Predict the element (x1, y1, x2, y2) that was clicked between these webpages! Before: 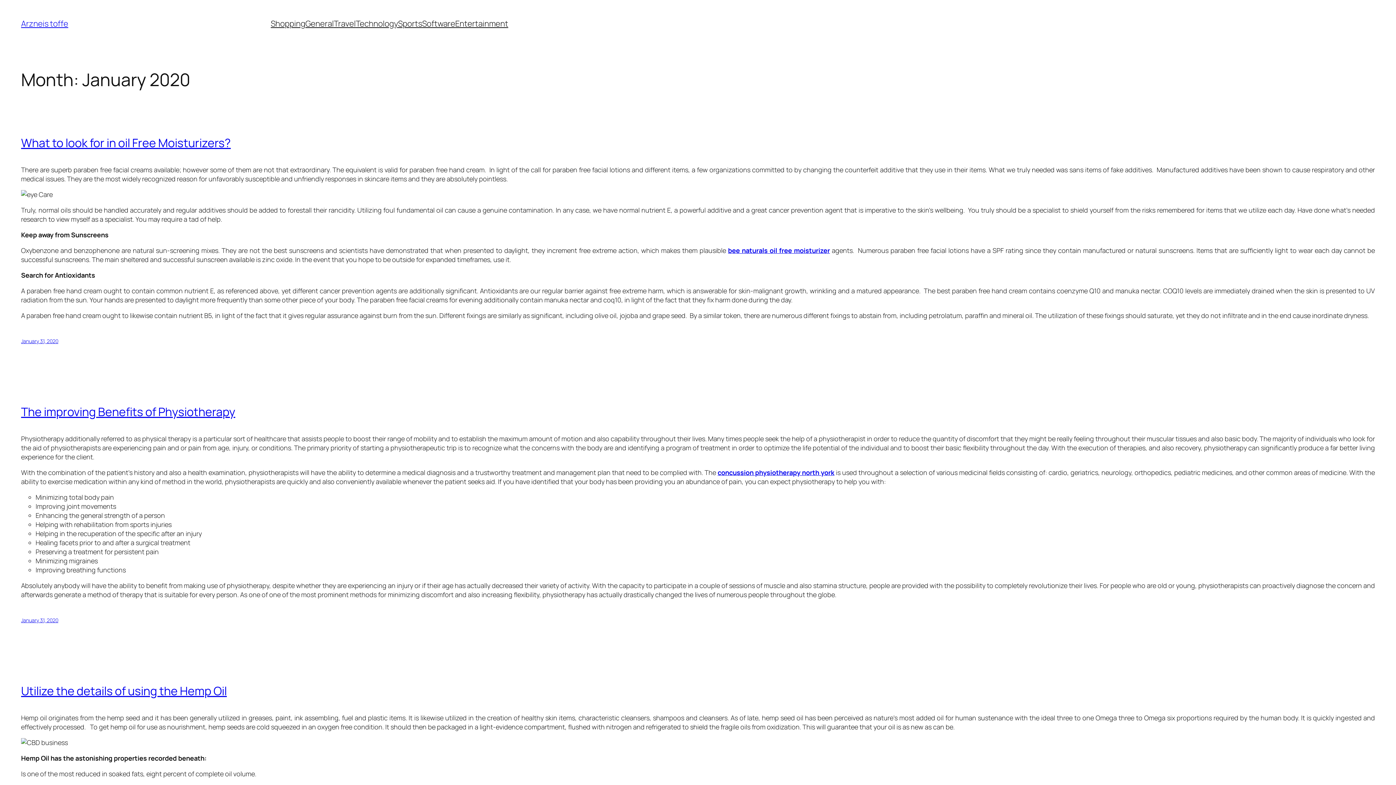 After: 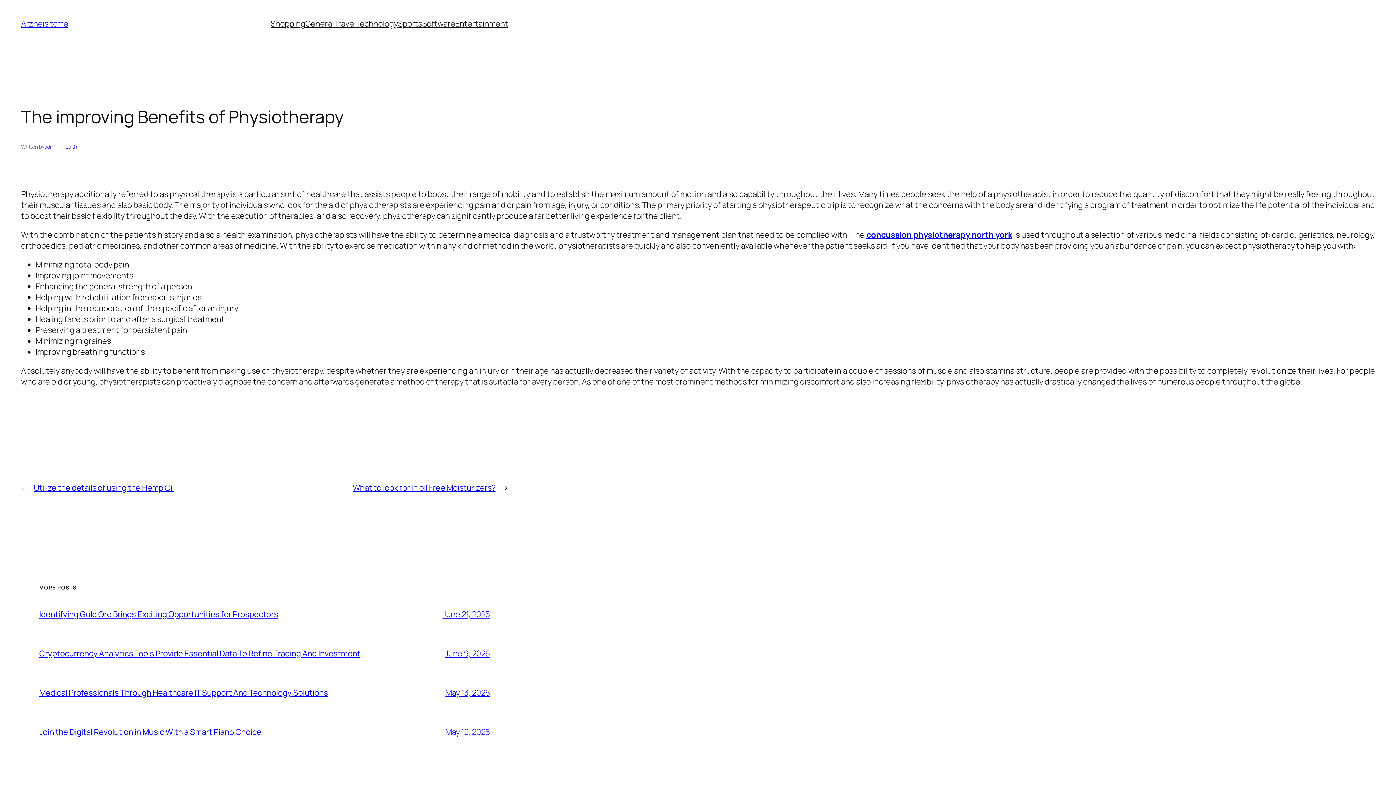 Action: label: January 31, 2020 bbox: (21, 617, 58, 624)